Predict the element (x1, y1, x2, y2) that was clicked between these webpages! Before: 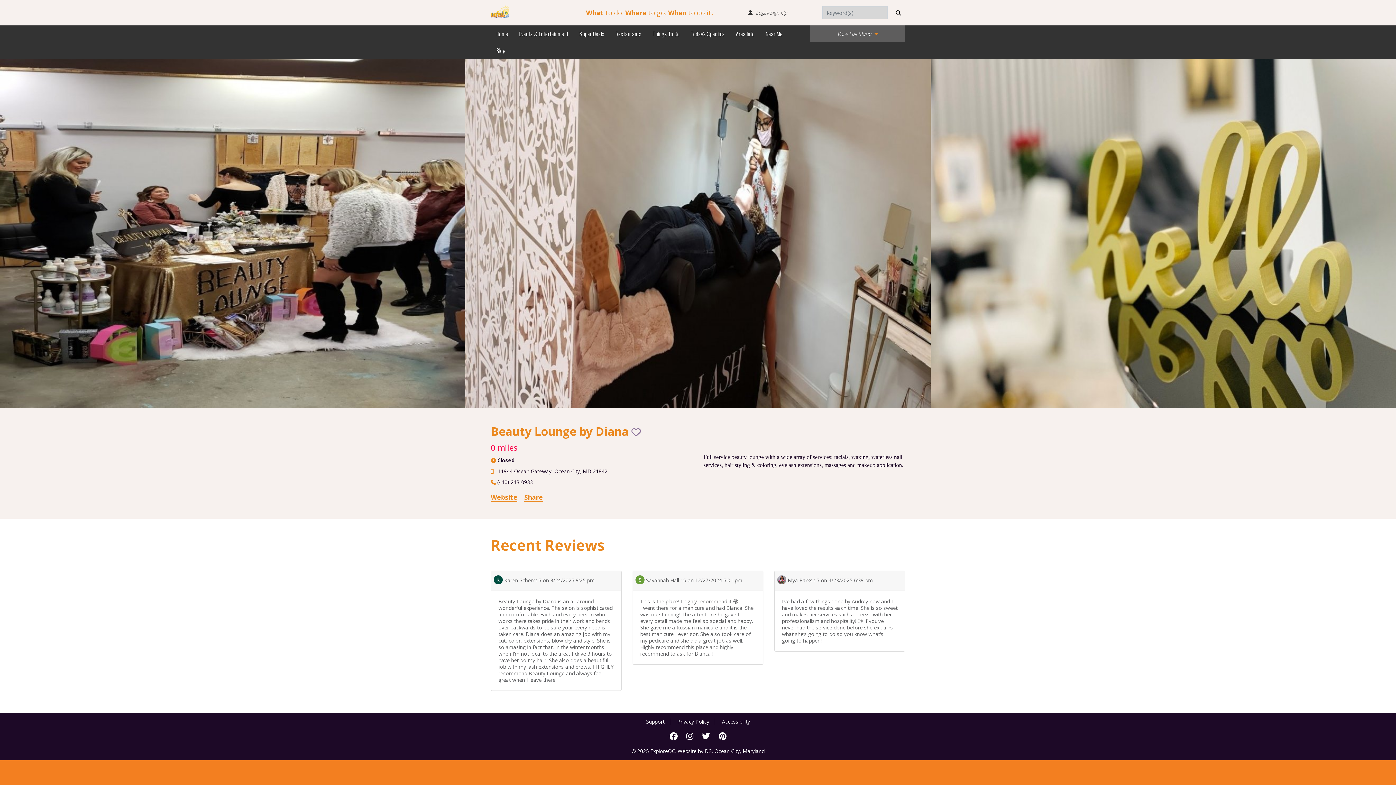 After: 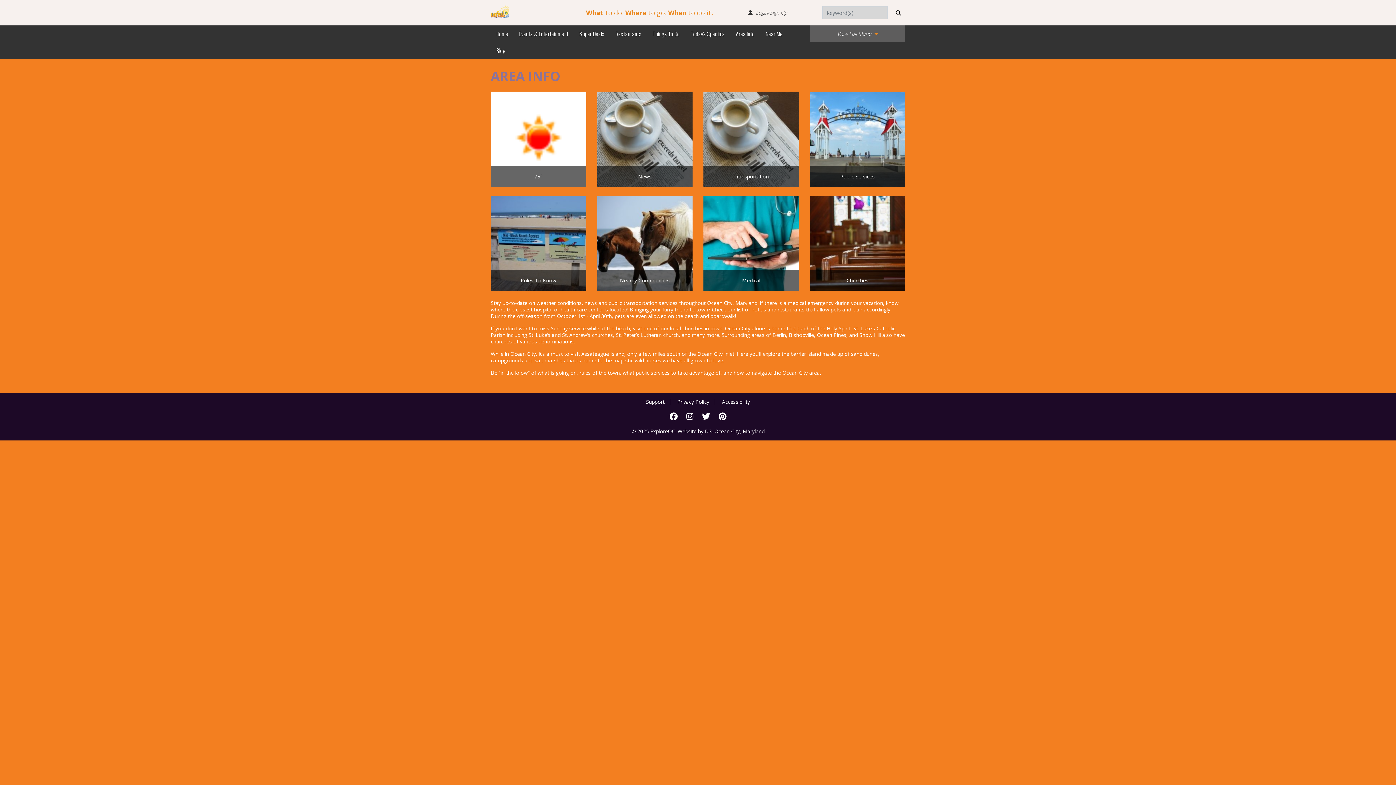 Action: label: Area Info bbox: (730, 25, 760, 42)